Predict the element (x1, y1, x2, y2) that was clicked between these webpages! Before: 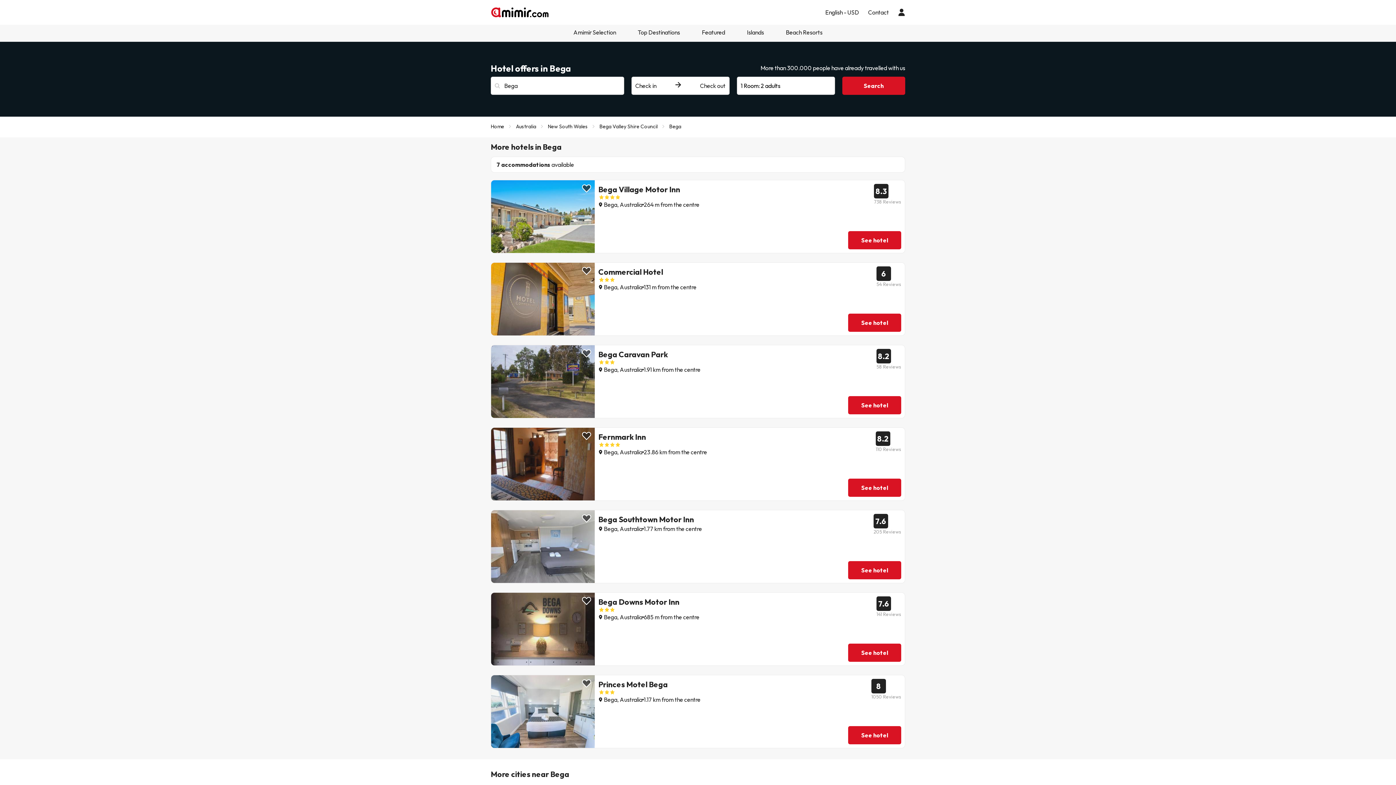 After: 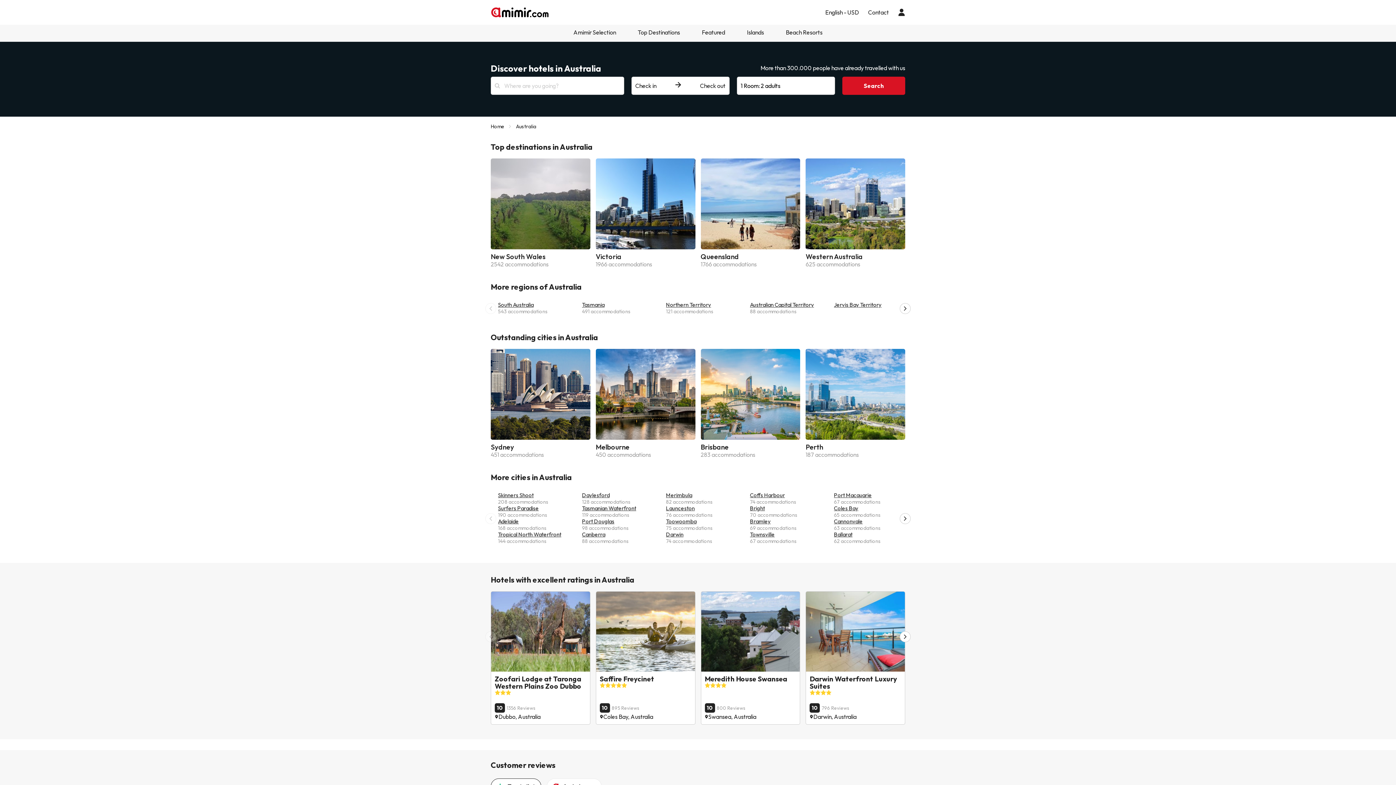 Action: label: Australia bbox: (516, 122, 536, 130)